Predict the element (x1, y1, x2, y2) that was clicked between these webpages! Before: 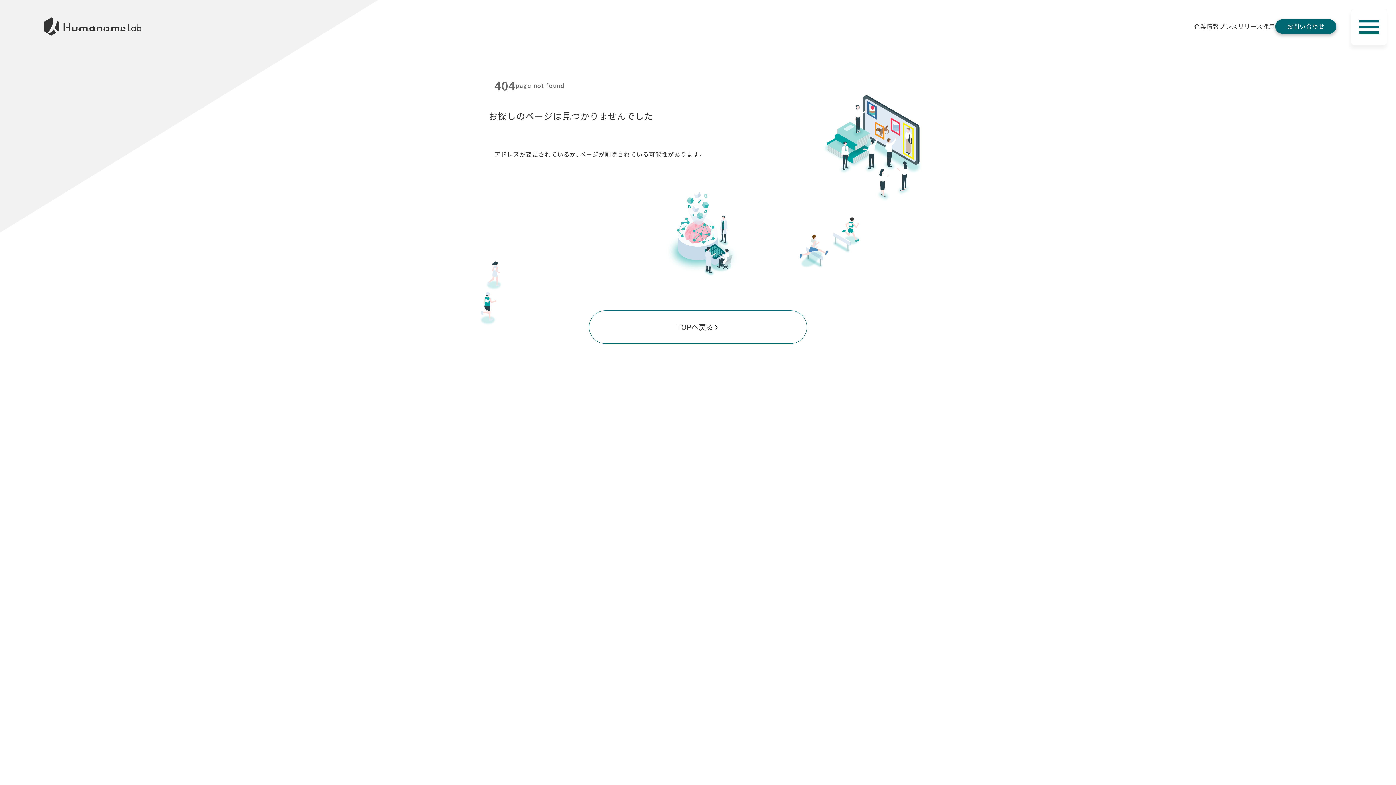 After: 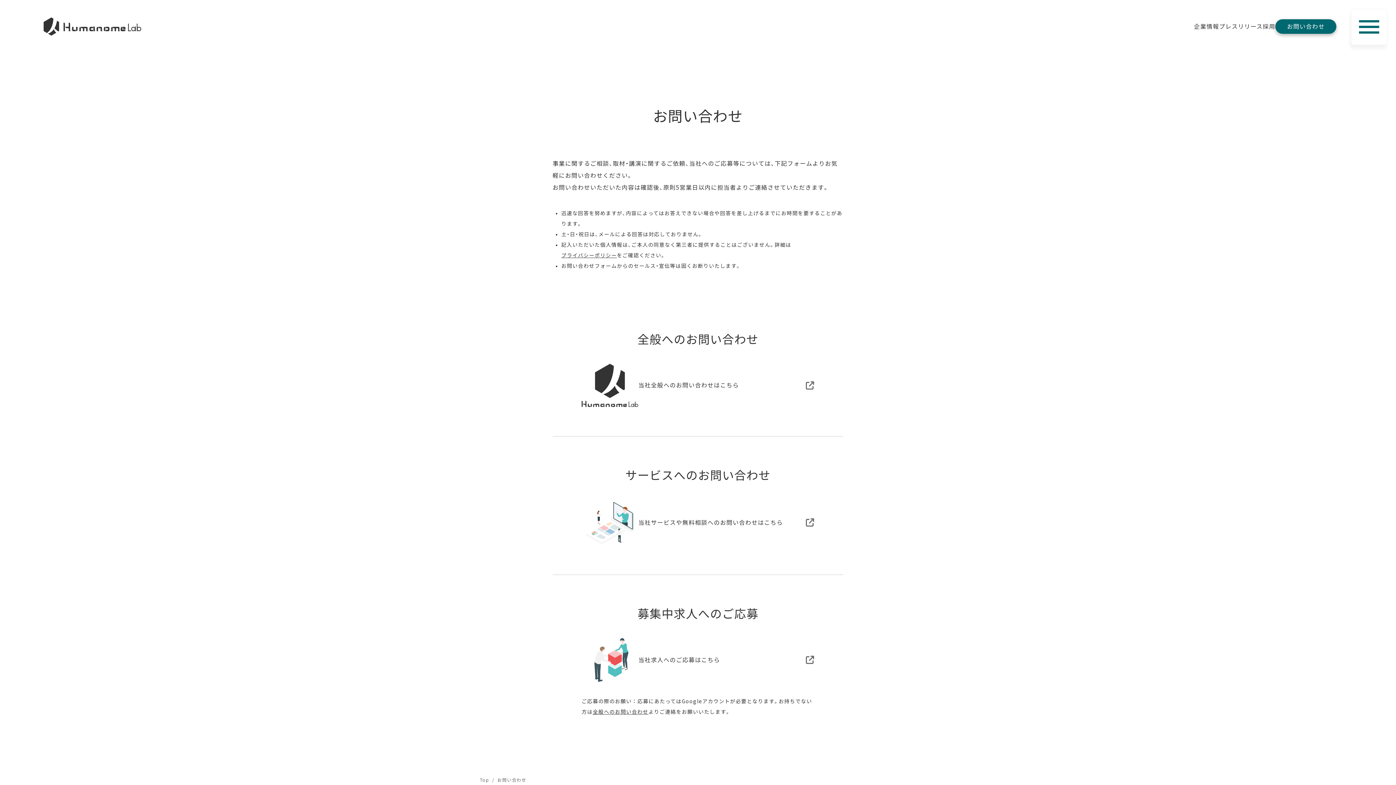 Action: bbox: (1275, 19, 1336, 33) label: お問い合わせ